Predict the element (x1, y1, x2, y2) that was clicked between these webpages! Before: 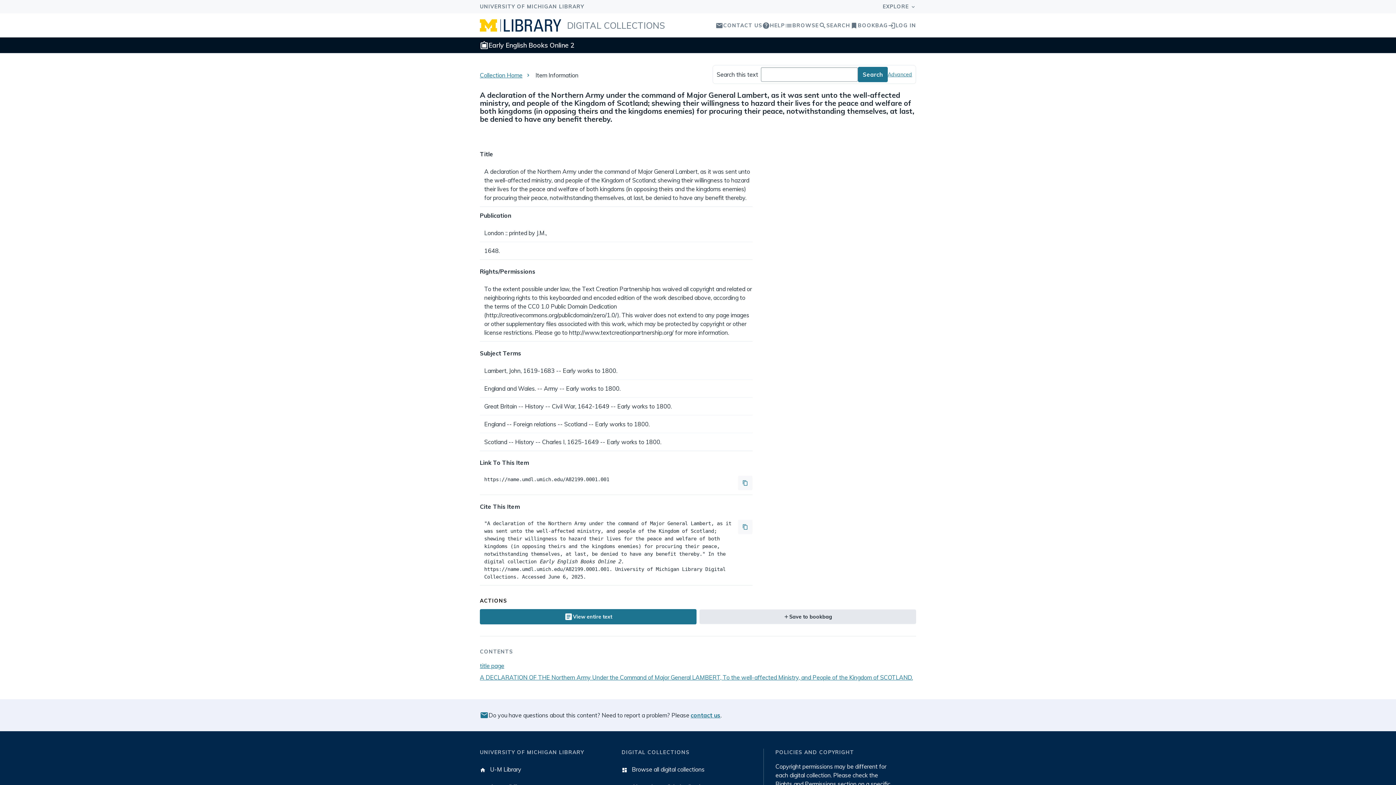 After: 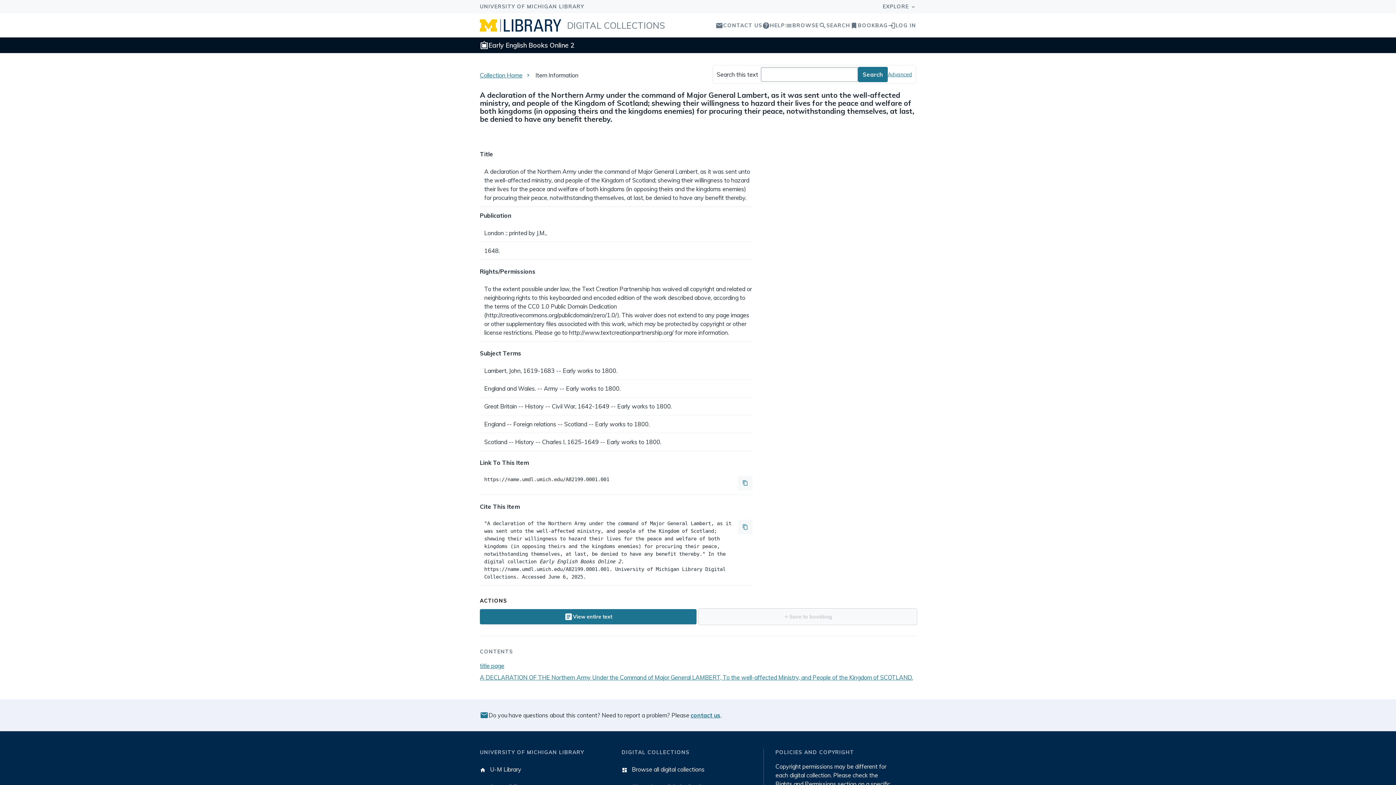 Action: bbox: (699, 609, 916, 624) label: add
Save to bookbag